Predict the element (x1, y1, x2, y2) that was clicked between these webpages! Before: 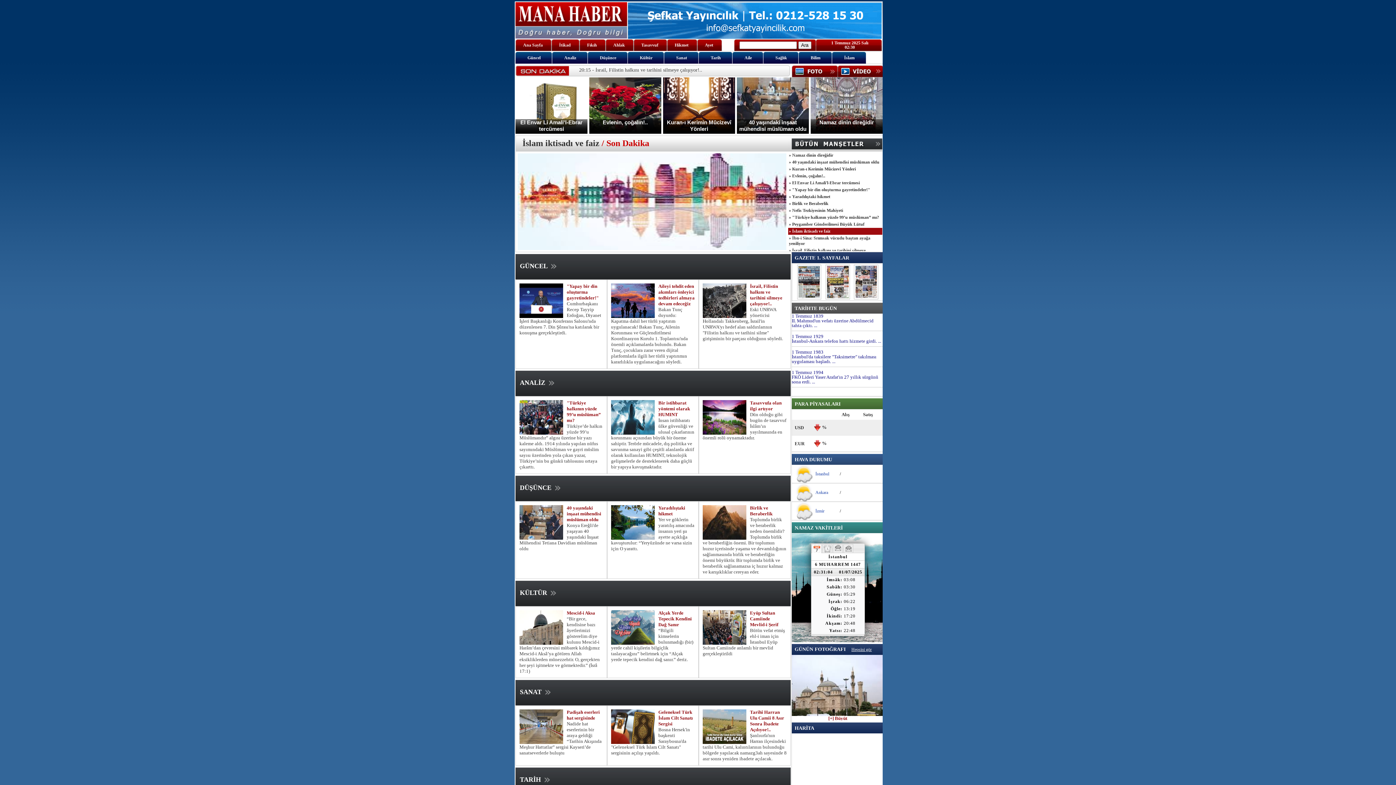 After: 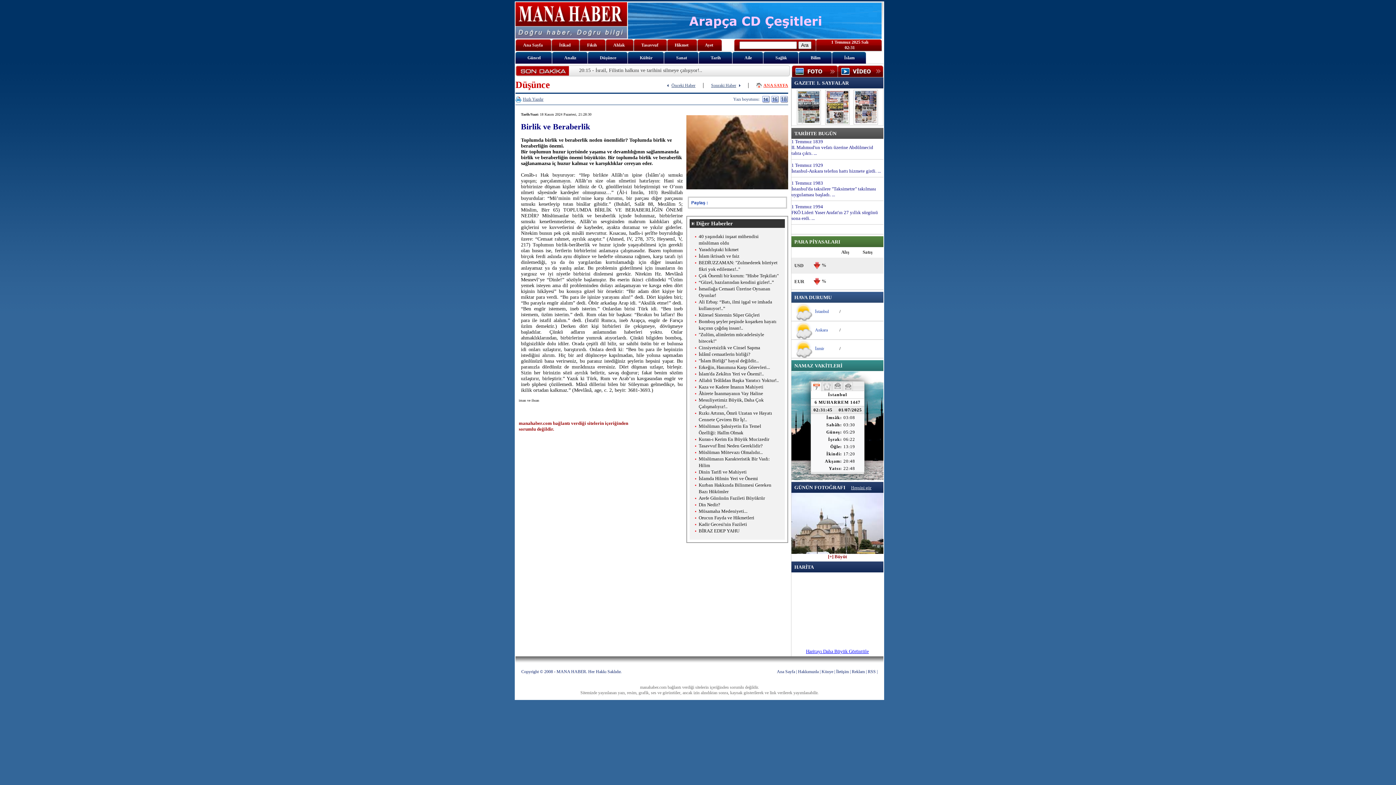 Action: label: Toplumda birlik ve beraberlik neden önemlidir? Toplumda birlik ve beraberliğin önemi. Bir toplumun huzur içerisinde yaşama ve devamlılığının sağlanmasında birlik ve beraberliğin önemi büyüktür. Bir toplumda birlik ve beraberlik sağlanamazsa iç huzur kalmaz ve karışıklıklar cereyan eder. bbox: (702, 517, 786, 574)